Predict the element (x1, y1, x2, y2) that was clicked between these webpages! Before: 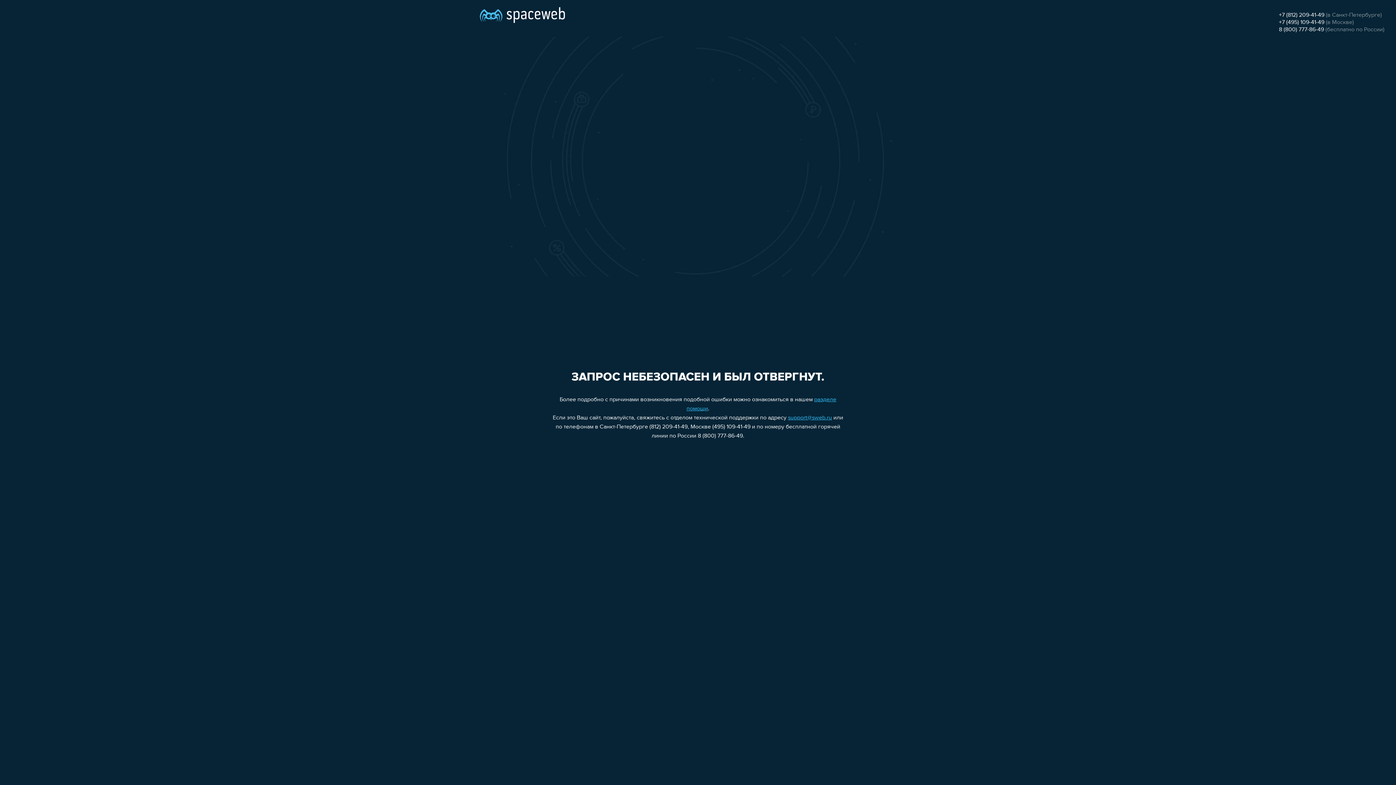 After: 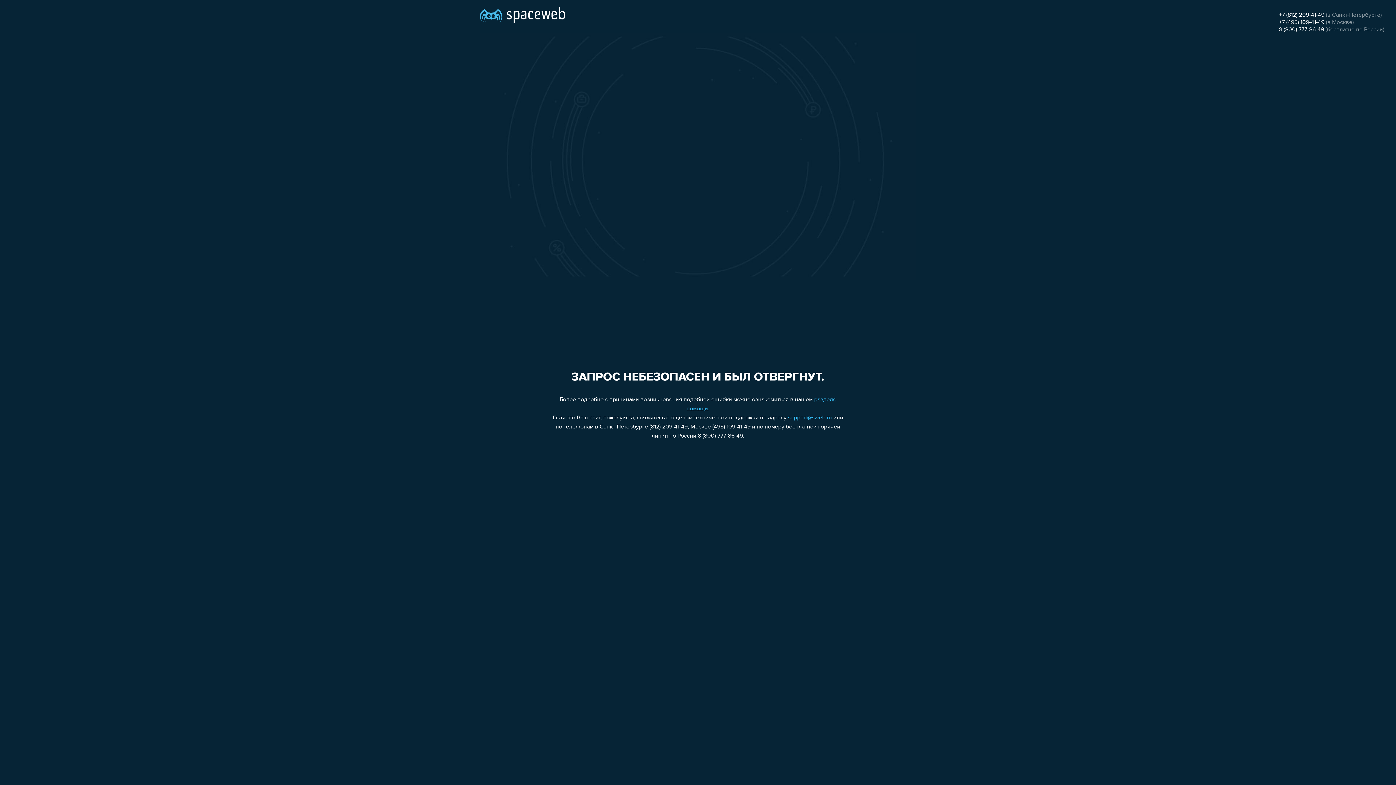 Action: label: 8 (800) 777-86-49 bbox: (1279, 26, 1324, 32)